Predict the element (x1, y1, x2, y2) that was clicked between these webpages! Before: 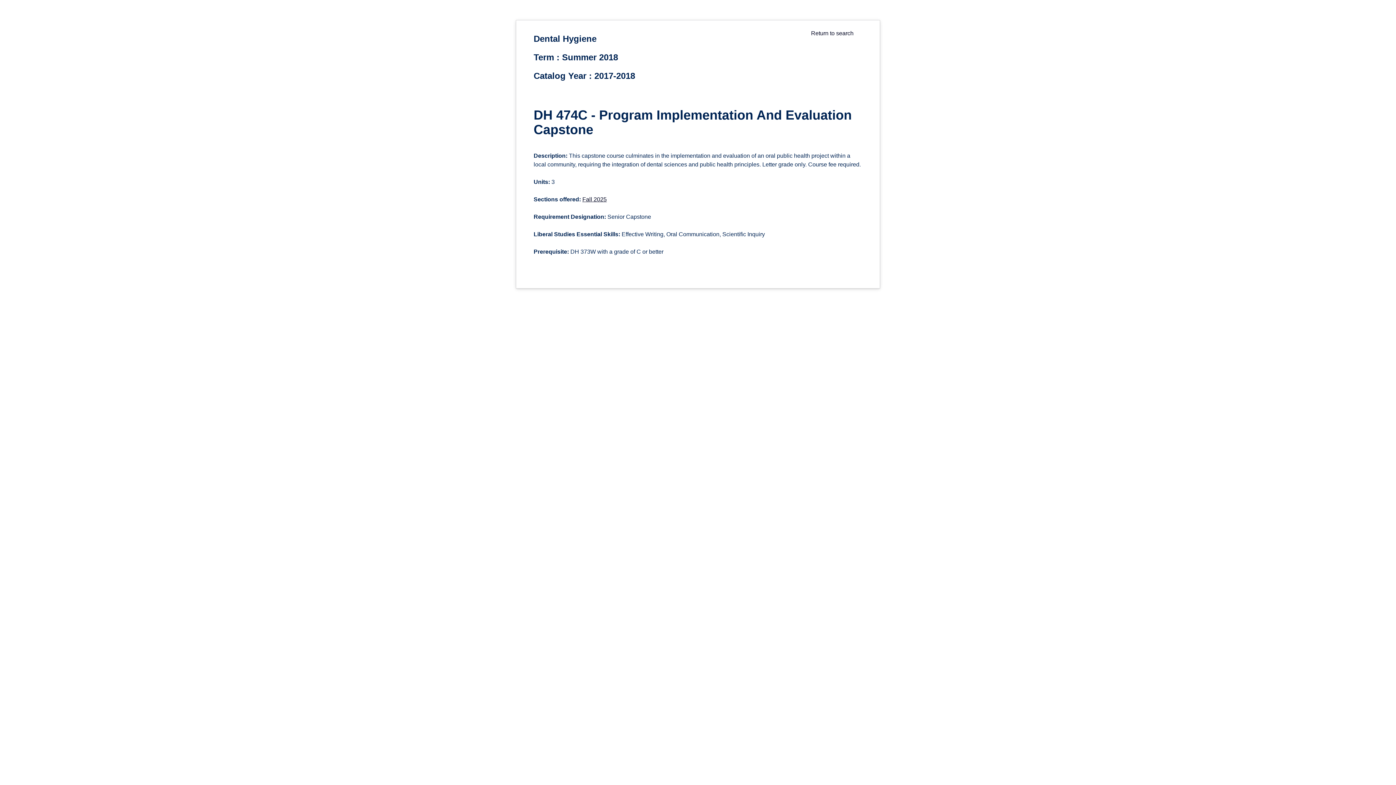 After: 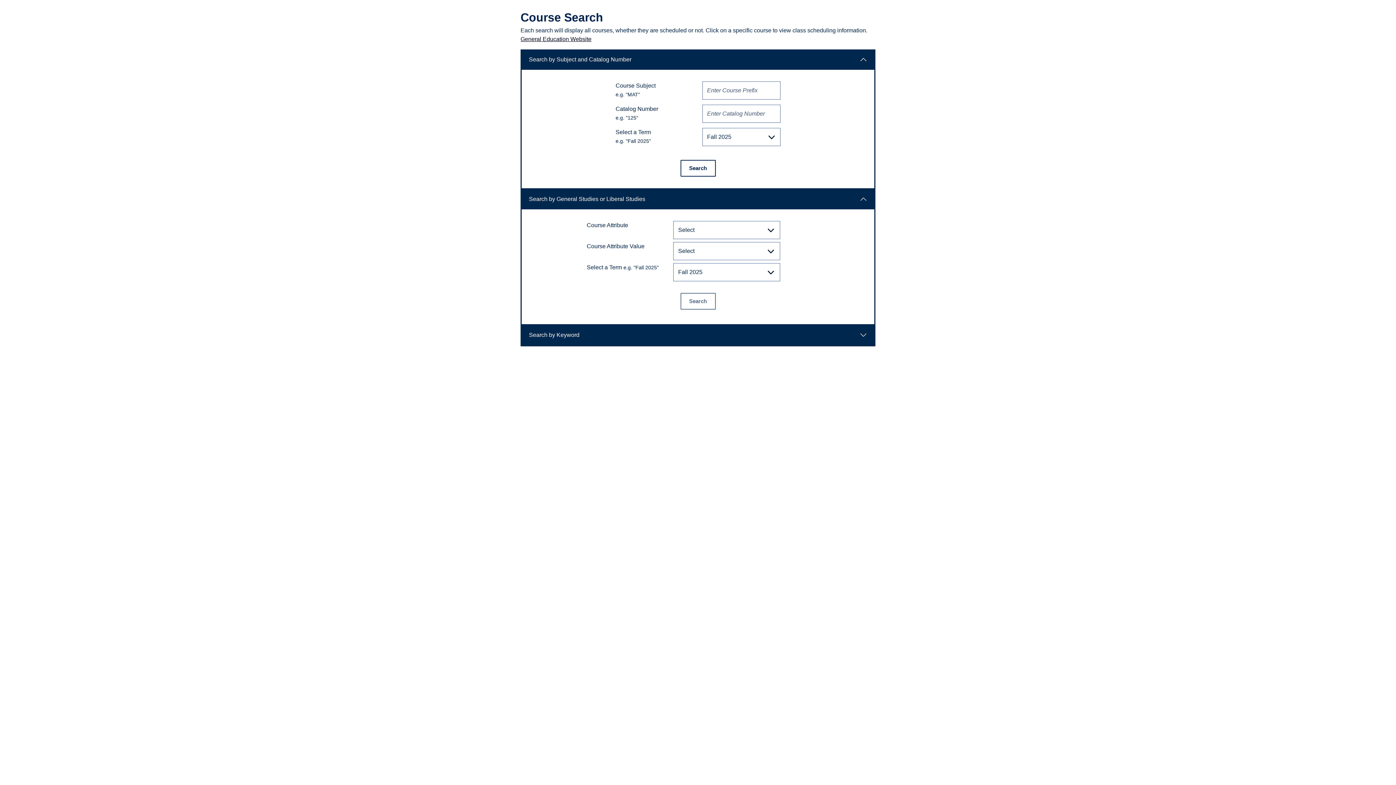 Action: label: Return to search bbox: (811, 30, 853, 36)